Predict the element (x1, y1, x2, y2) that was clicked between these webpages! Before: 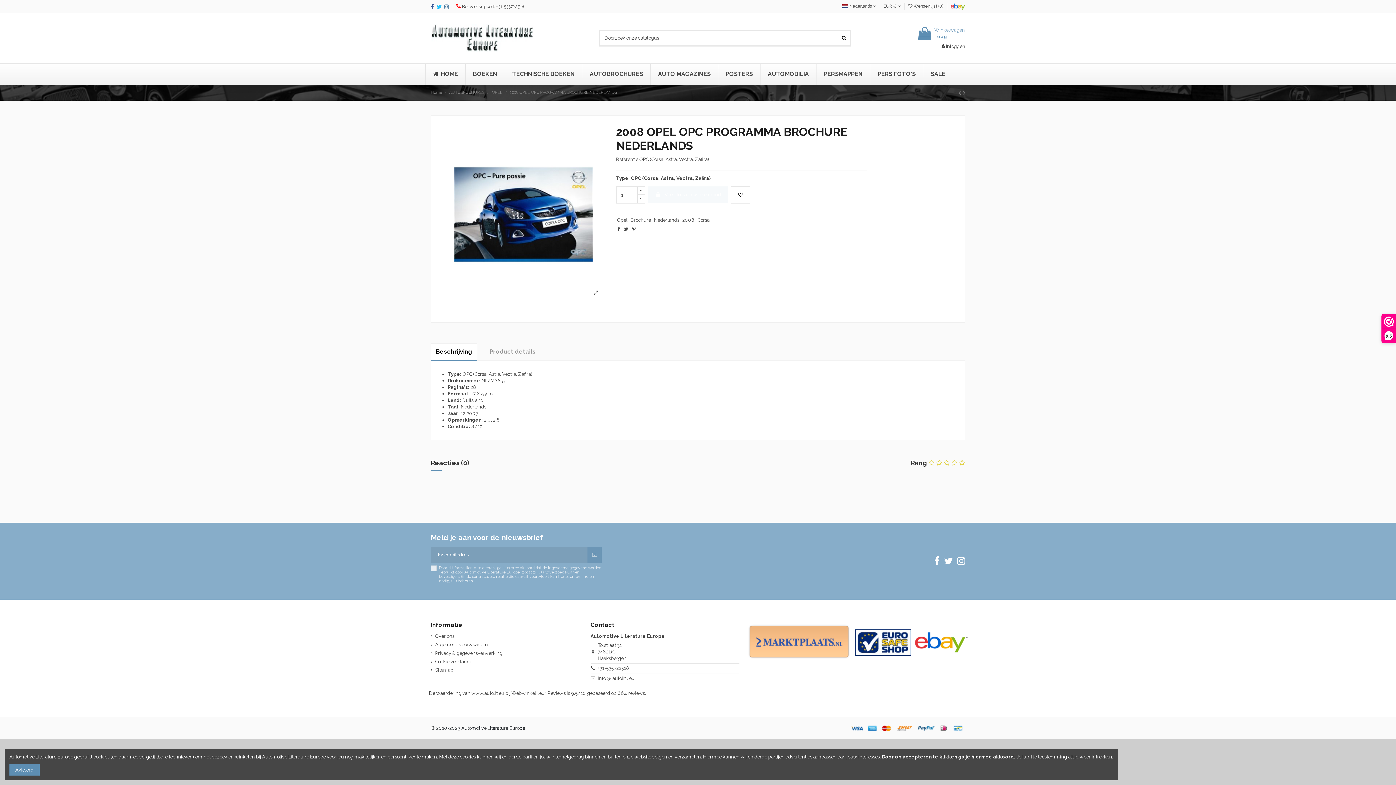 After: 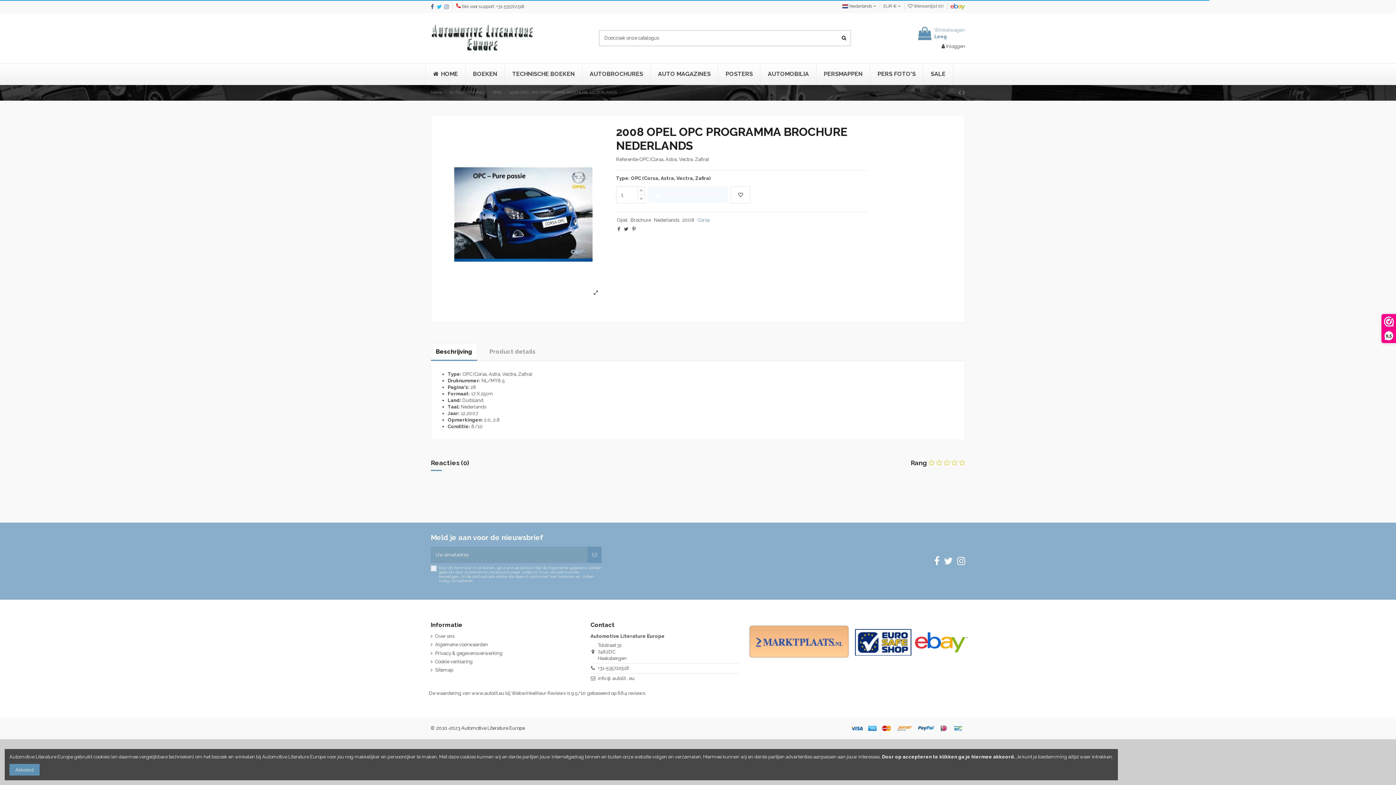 Action: label: Corsa bbox: (697, 217, 709, 222)